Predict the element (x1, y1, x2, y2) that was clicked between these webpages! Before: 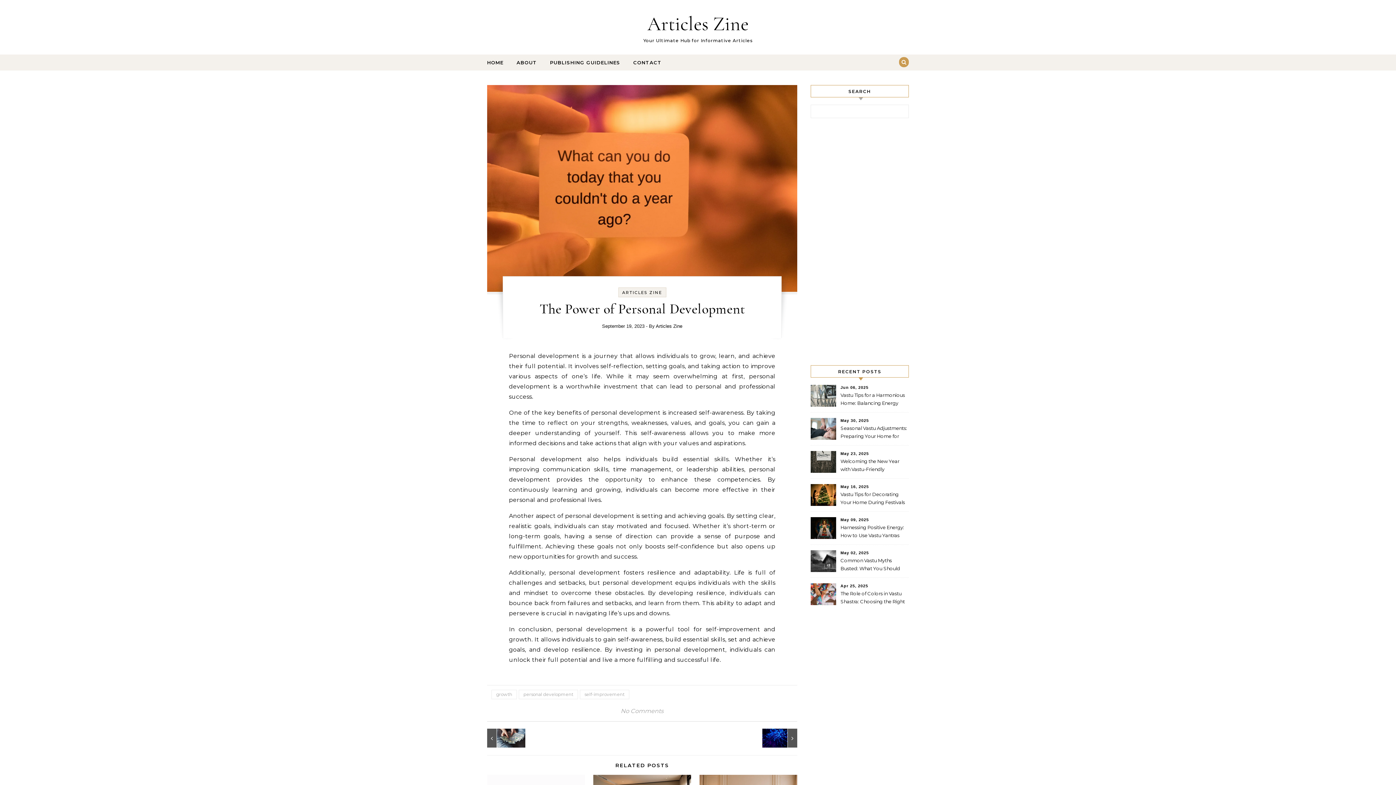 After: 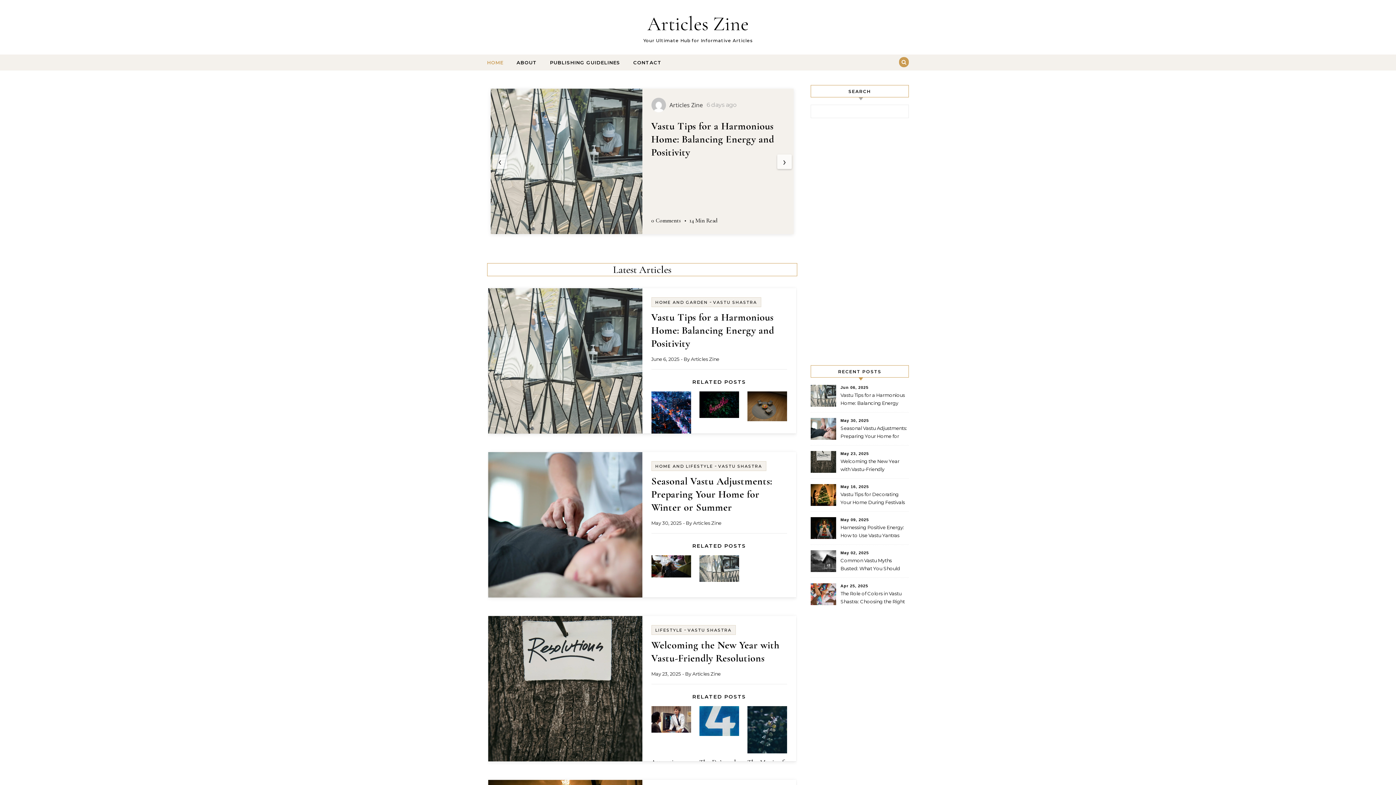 Action: label: Articles Zine bbox: (656, 323, 682, 329)